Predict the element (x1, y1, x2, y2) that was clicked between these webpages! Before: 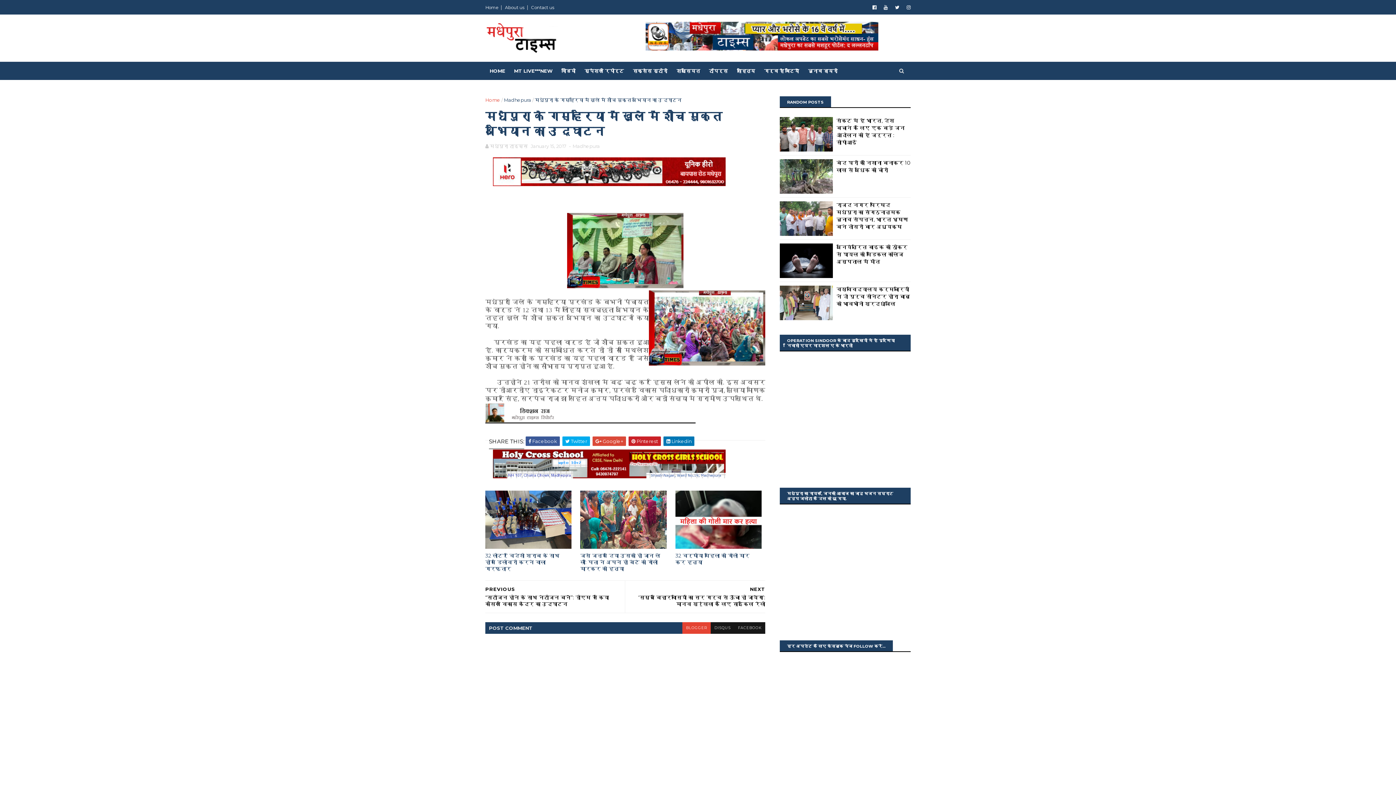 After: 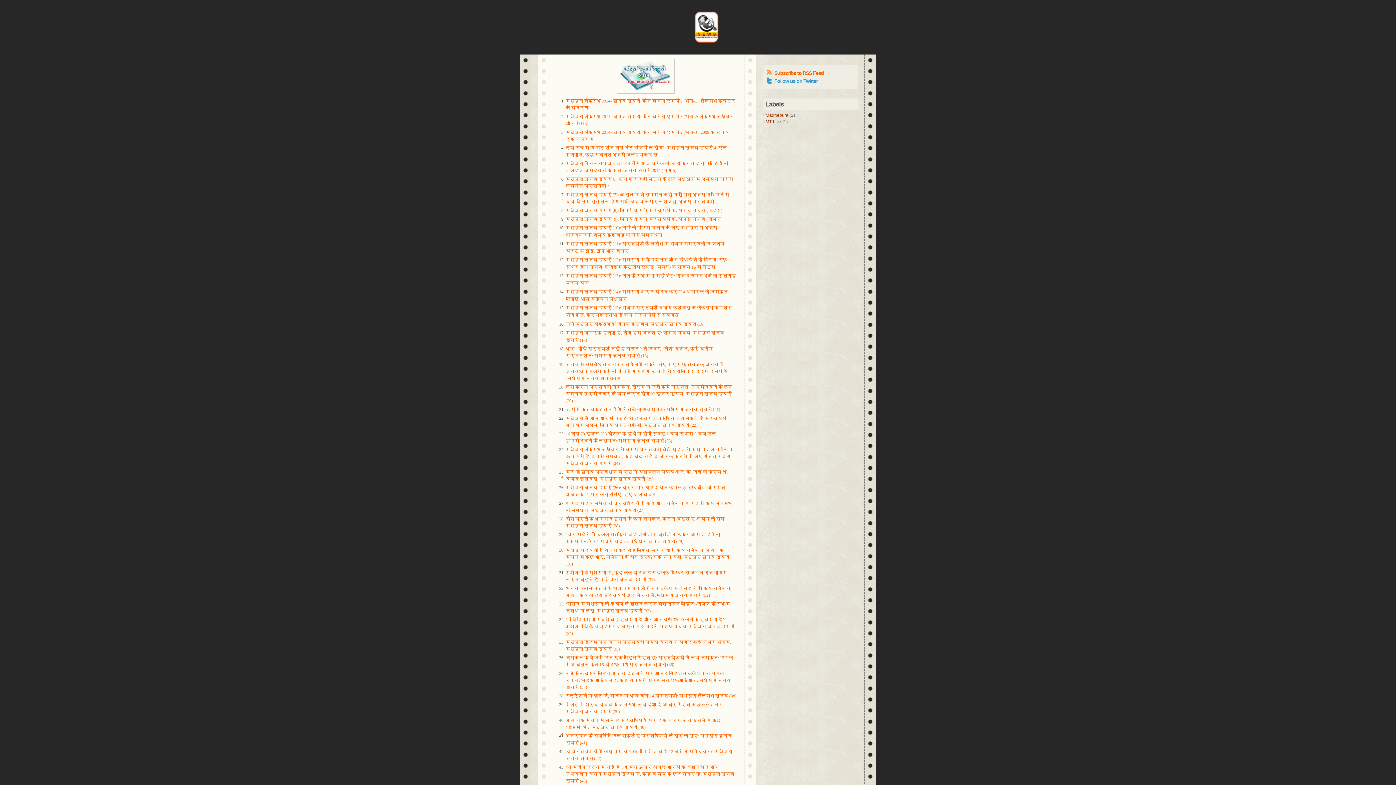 Action: bbox: (804, 63, 842, 78) label: चुनाव डायरी